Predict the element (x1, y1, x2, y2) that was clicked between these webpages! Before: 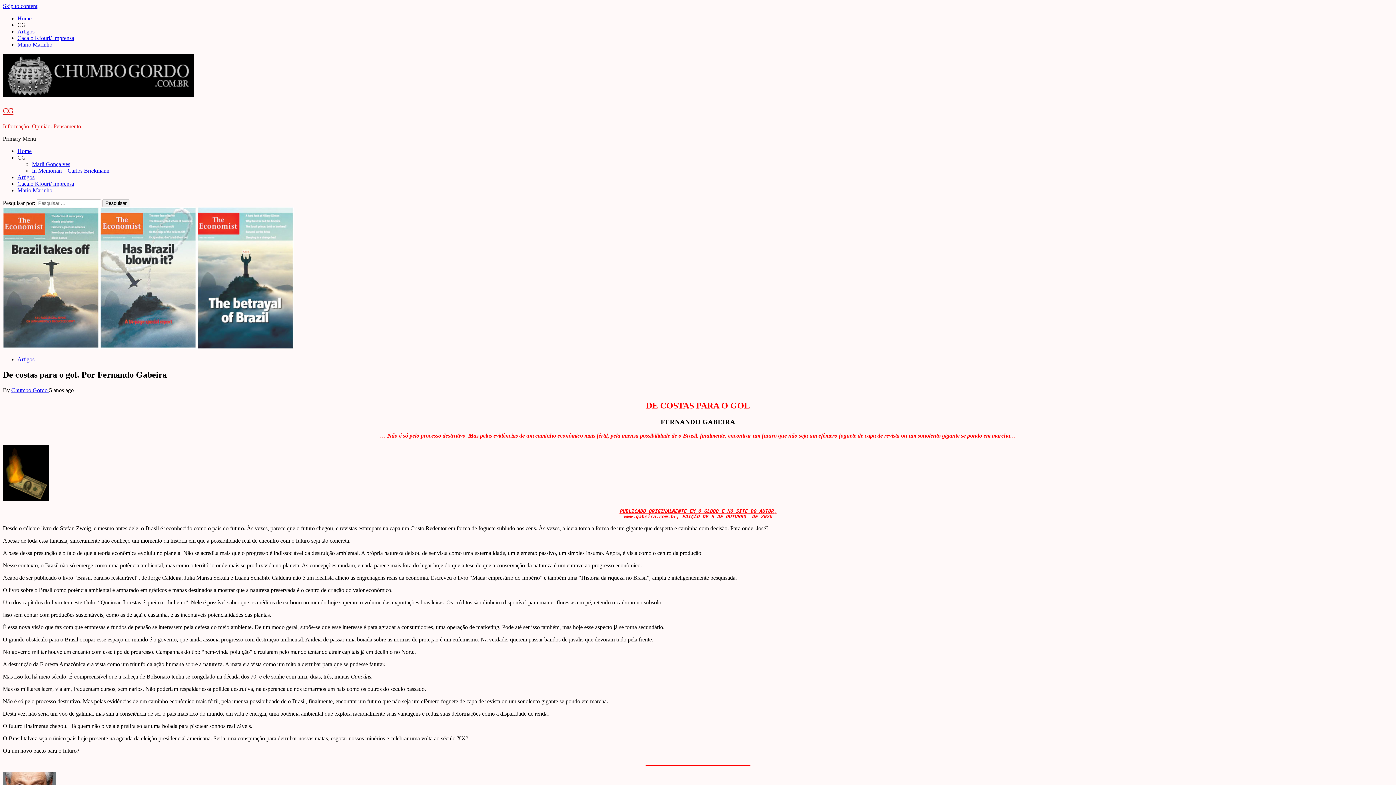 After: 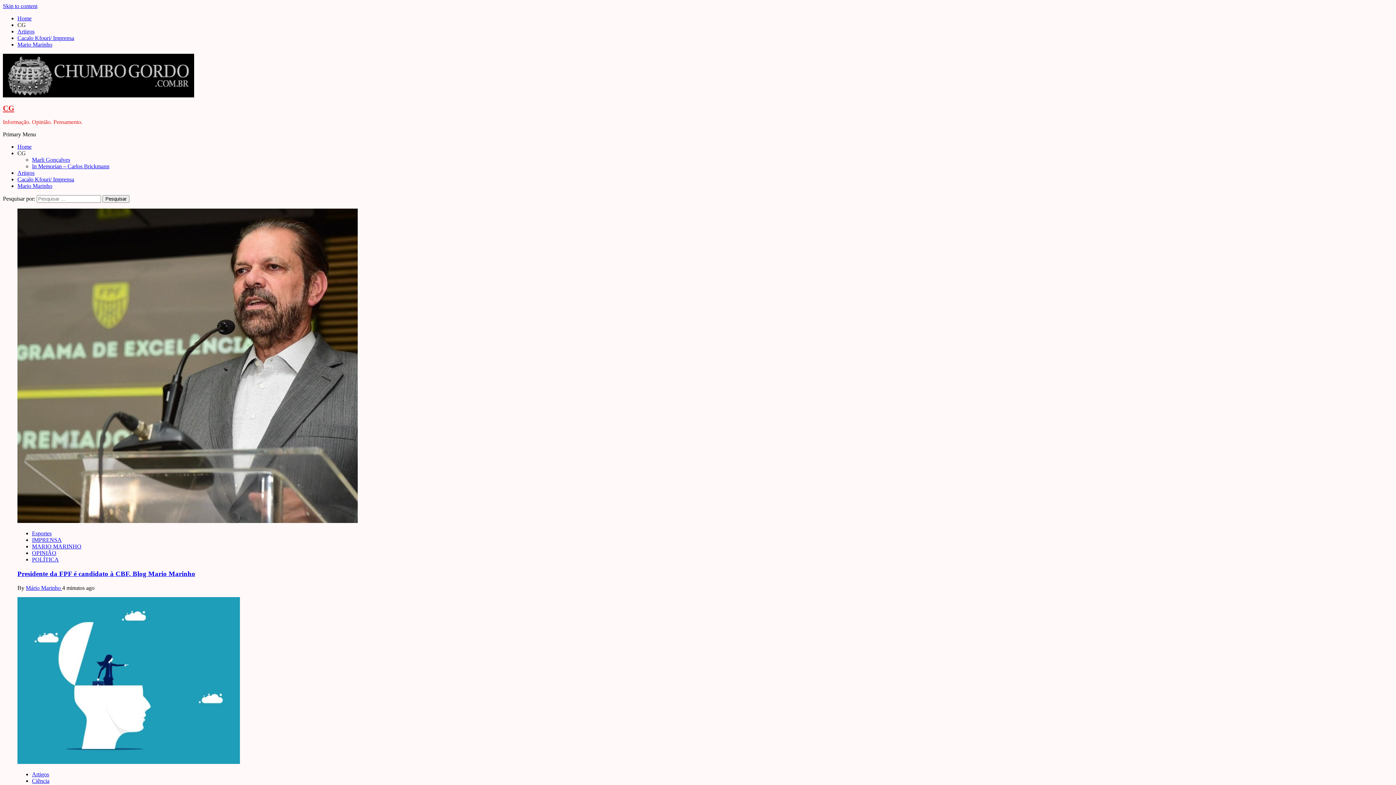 Action: bbox: (2, 106, 13, 115) label: CG